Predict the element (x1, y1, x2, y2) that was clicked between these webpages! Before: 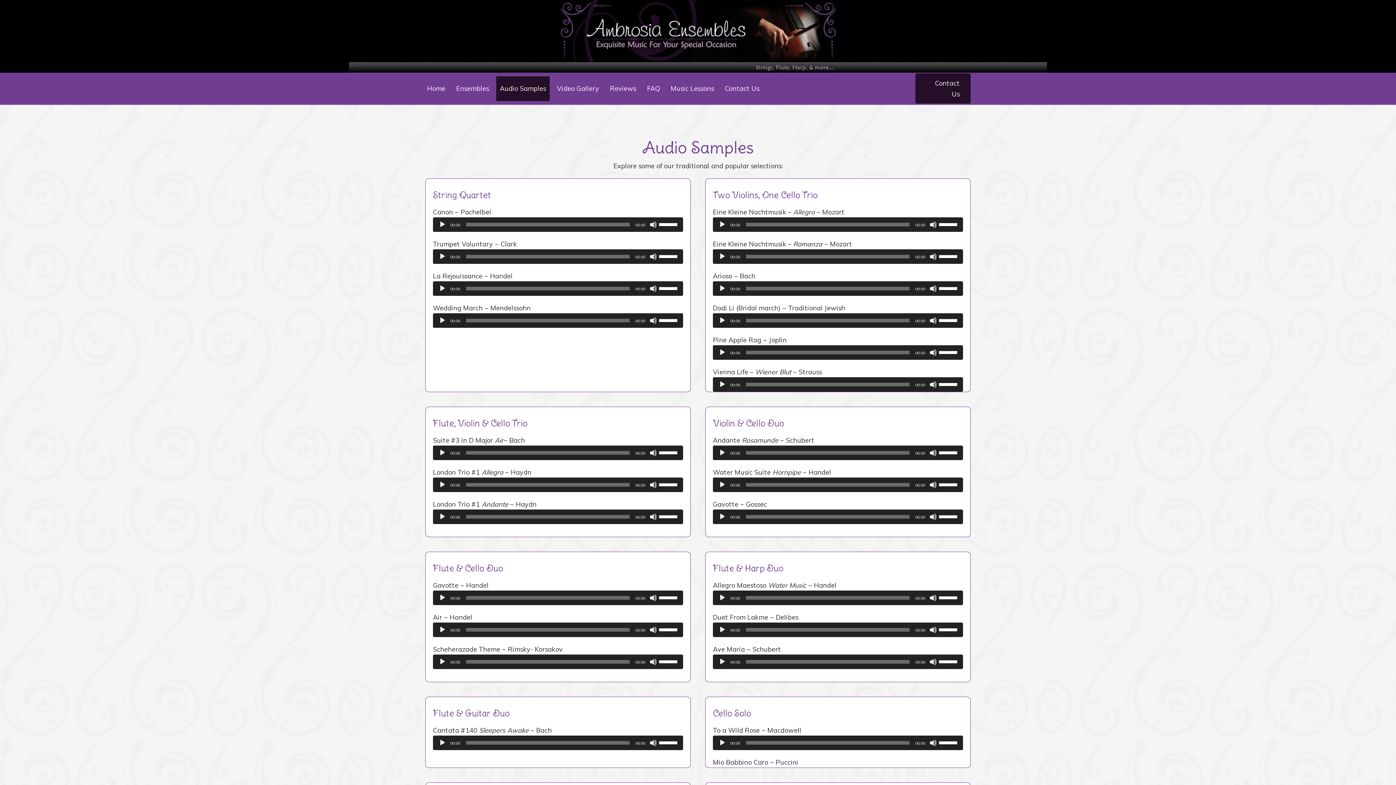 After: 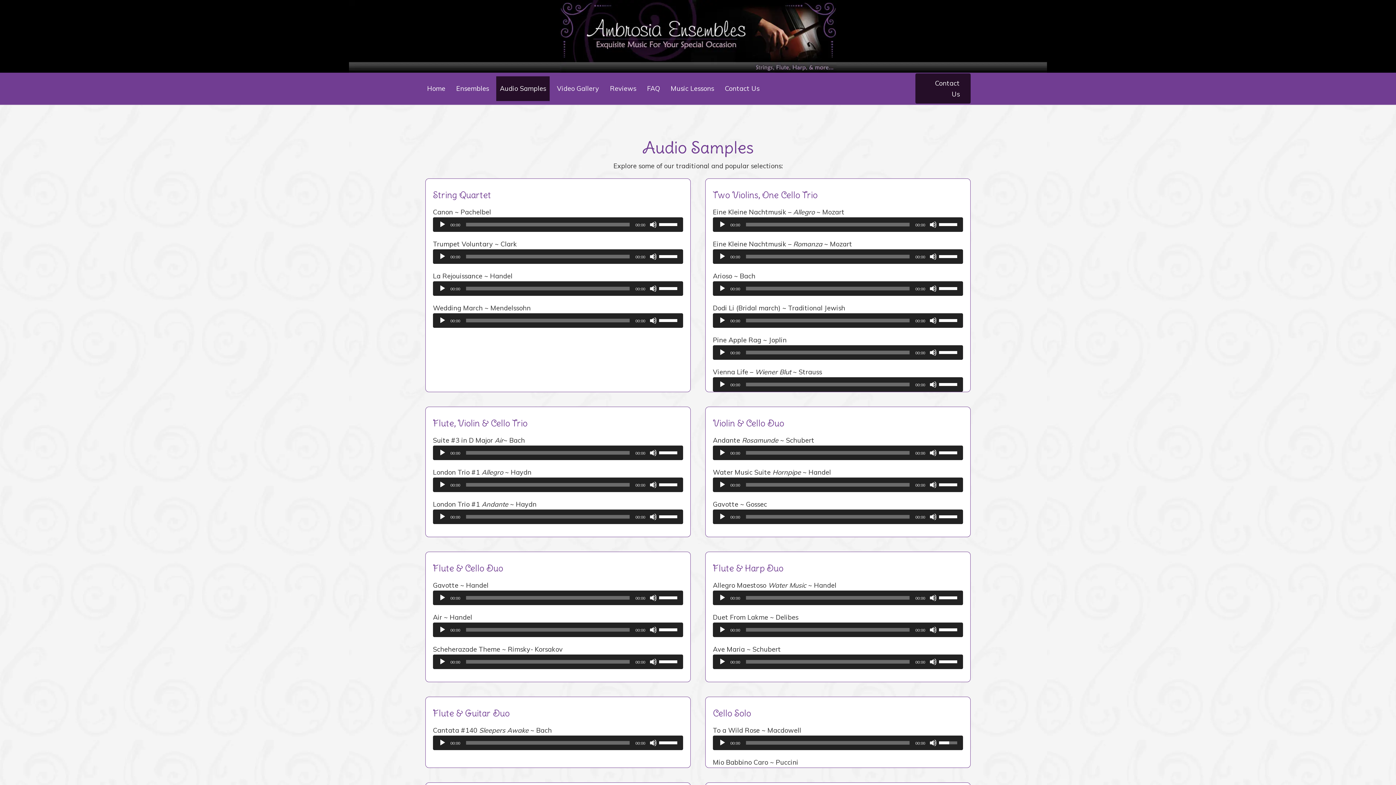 Action: bbox: (939, 736, 959, 749) label: Volume Slider